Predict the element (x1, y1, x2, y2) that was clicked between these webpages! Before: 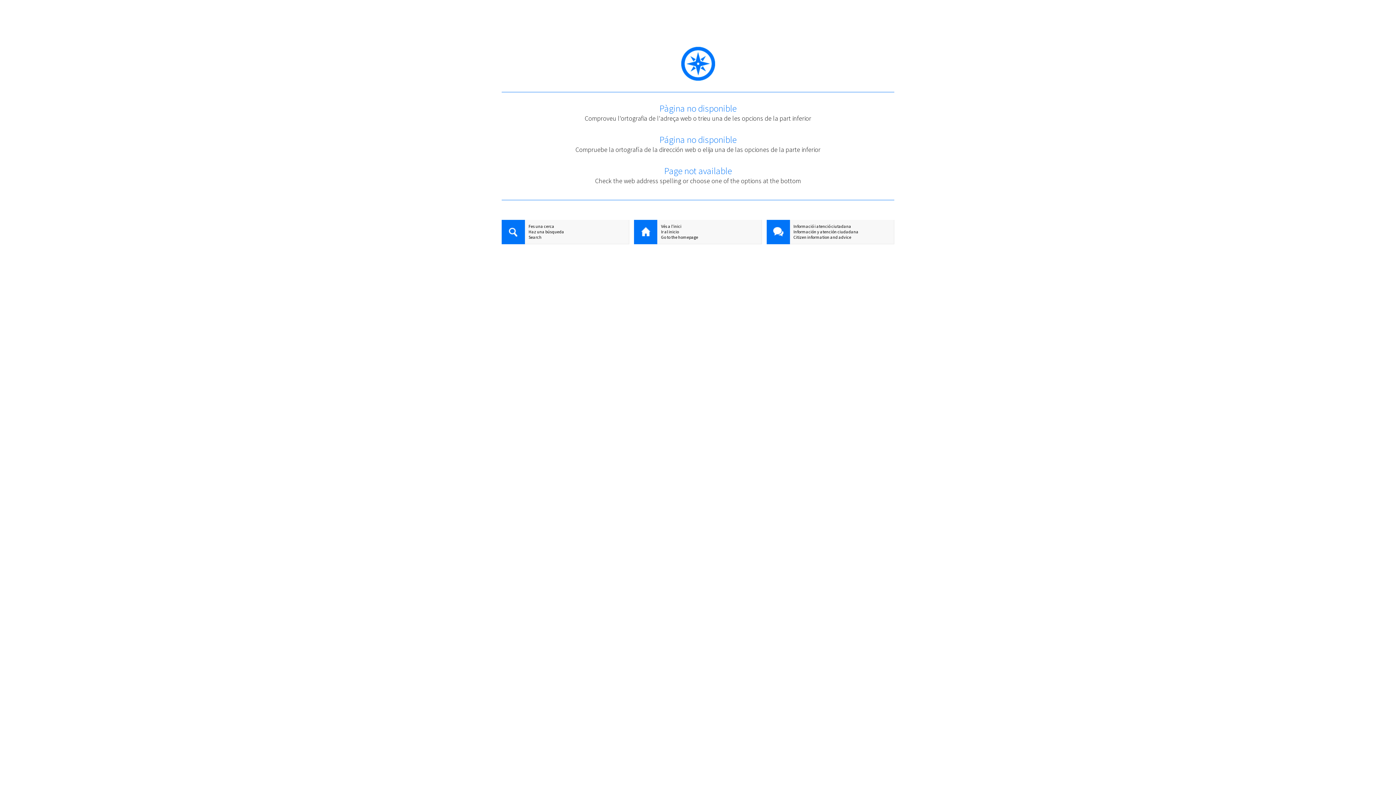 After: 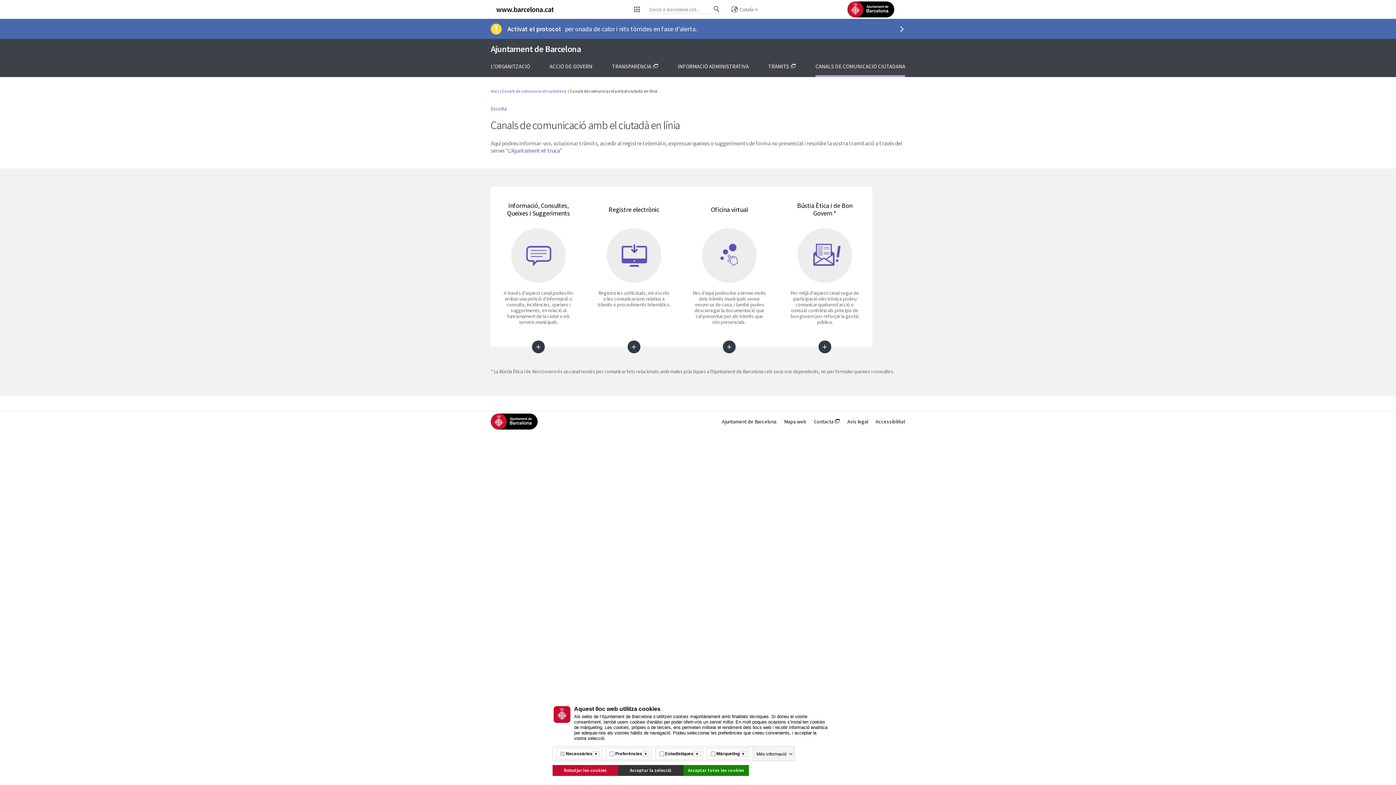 Action: bbox: (766, 220, 790, 245)